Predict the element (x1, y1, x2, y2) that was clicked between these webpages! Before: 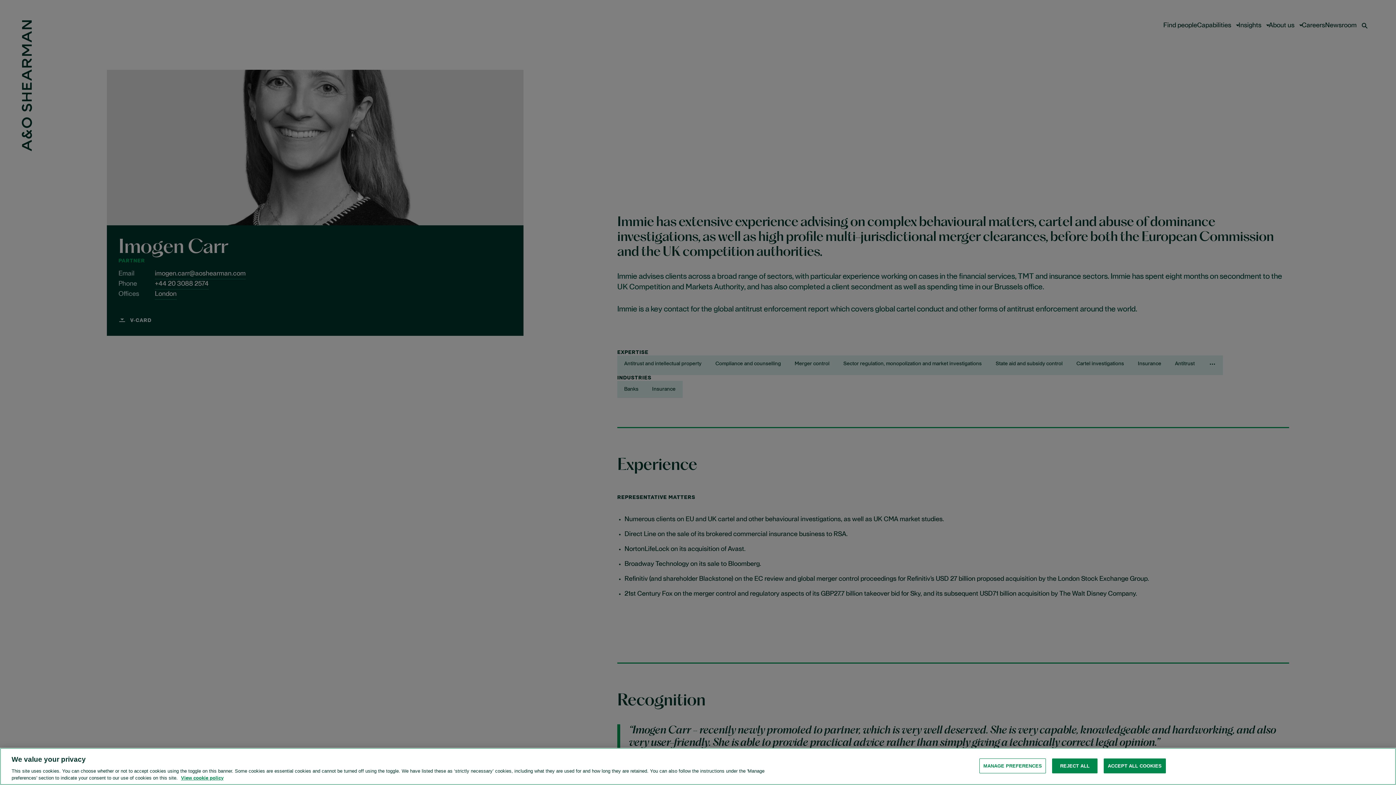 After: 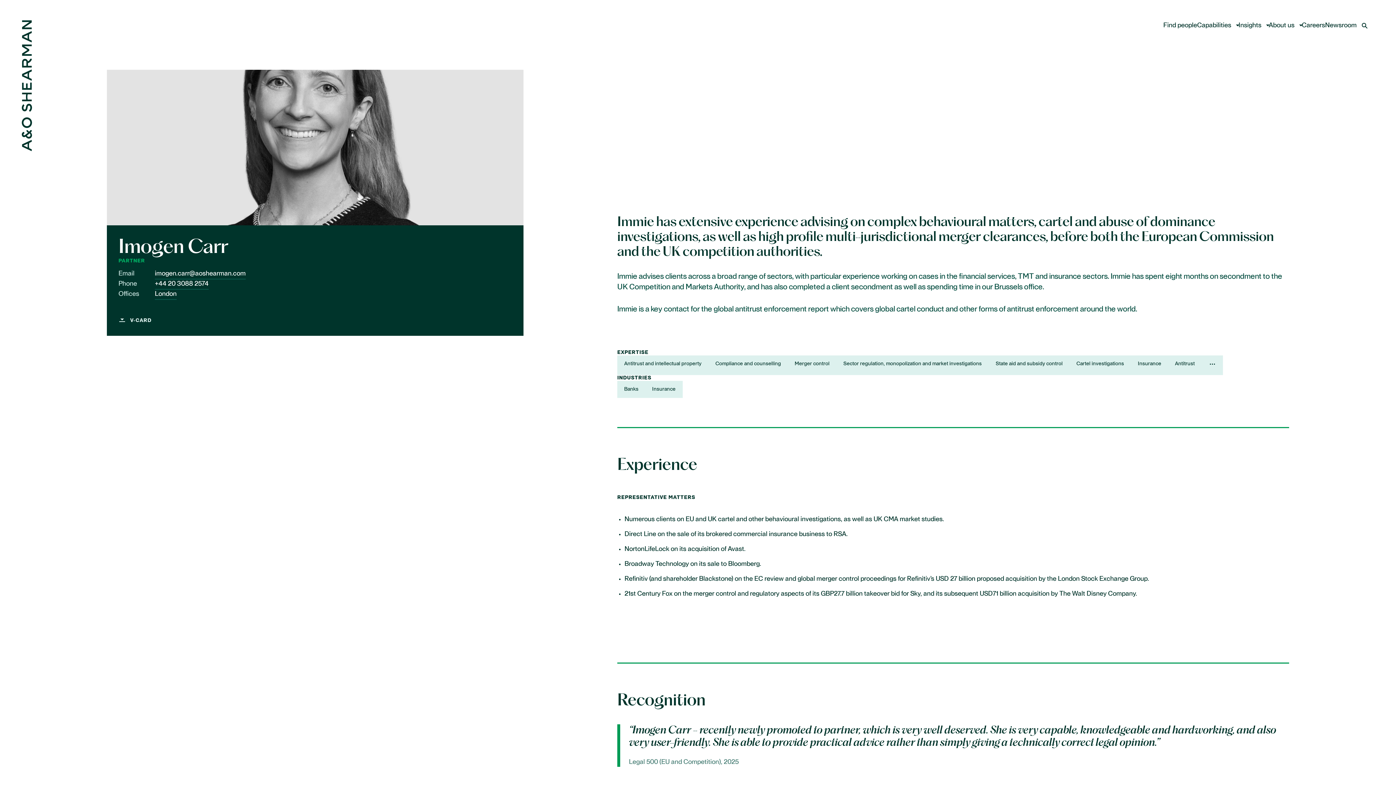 Action: label: REJECT ALL bbox: (1052, 758, 1097, 773)